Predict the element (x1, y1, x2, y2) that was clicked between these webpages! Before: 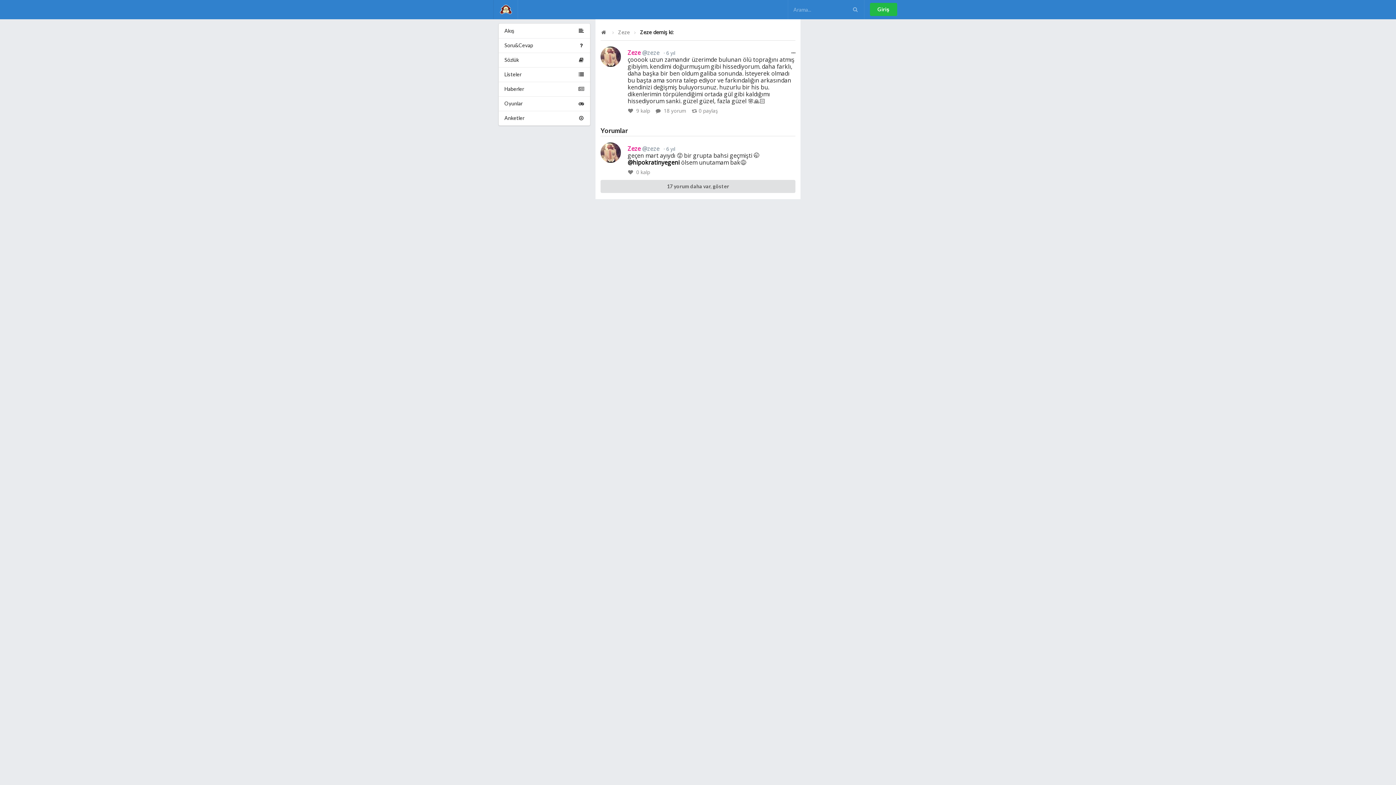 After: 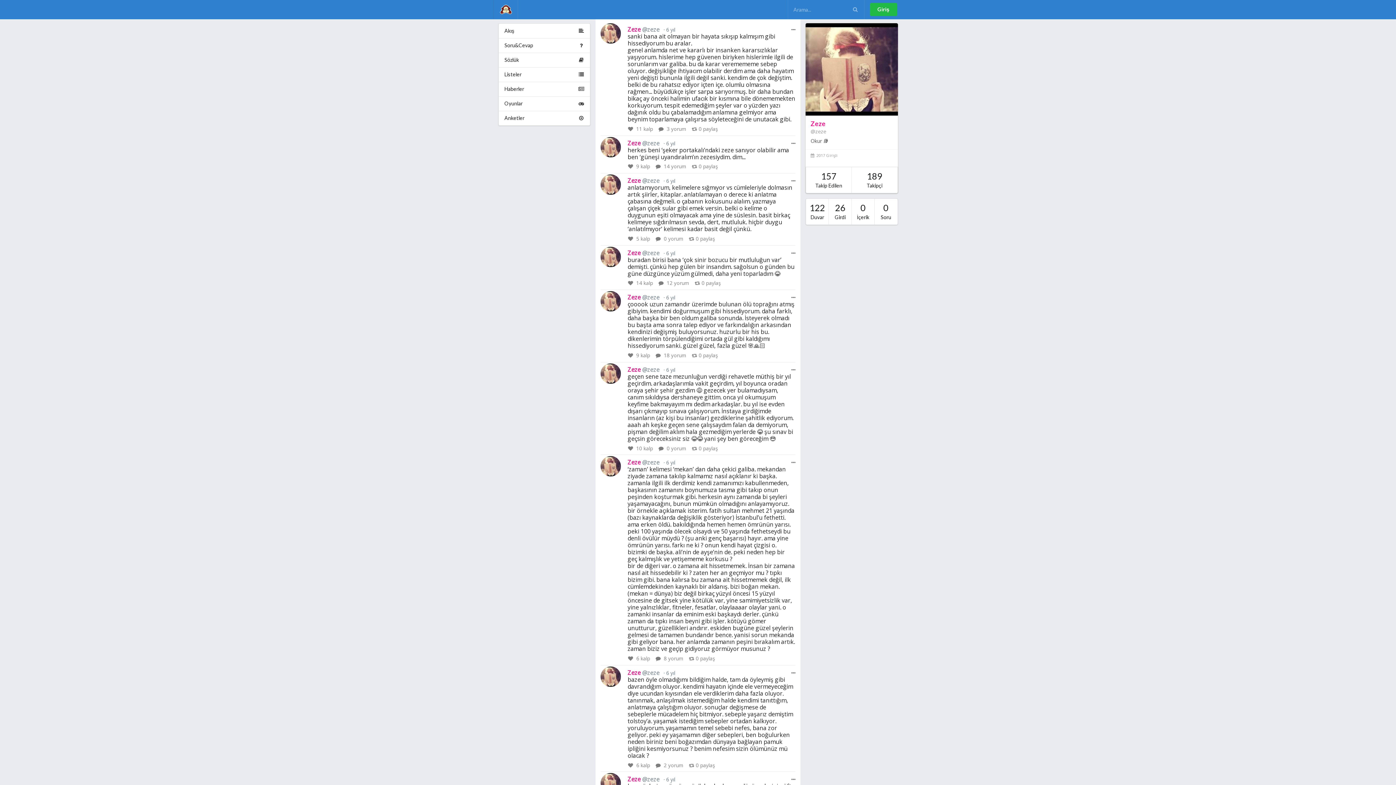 Action: bbox: (627, 144, 661, 152) label: Zeze @zeze 